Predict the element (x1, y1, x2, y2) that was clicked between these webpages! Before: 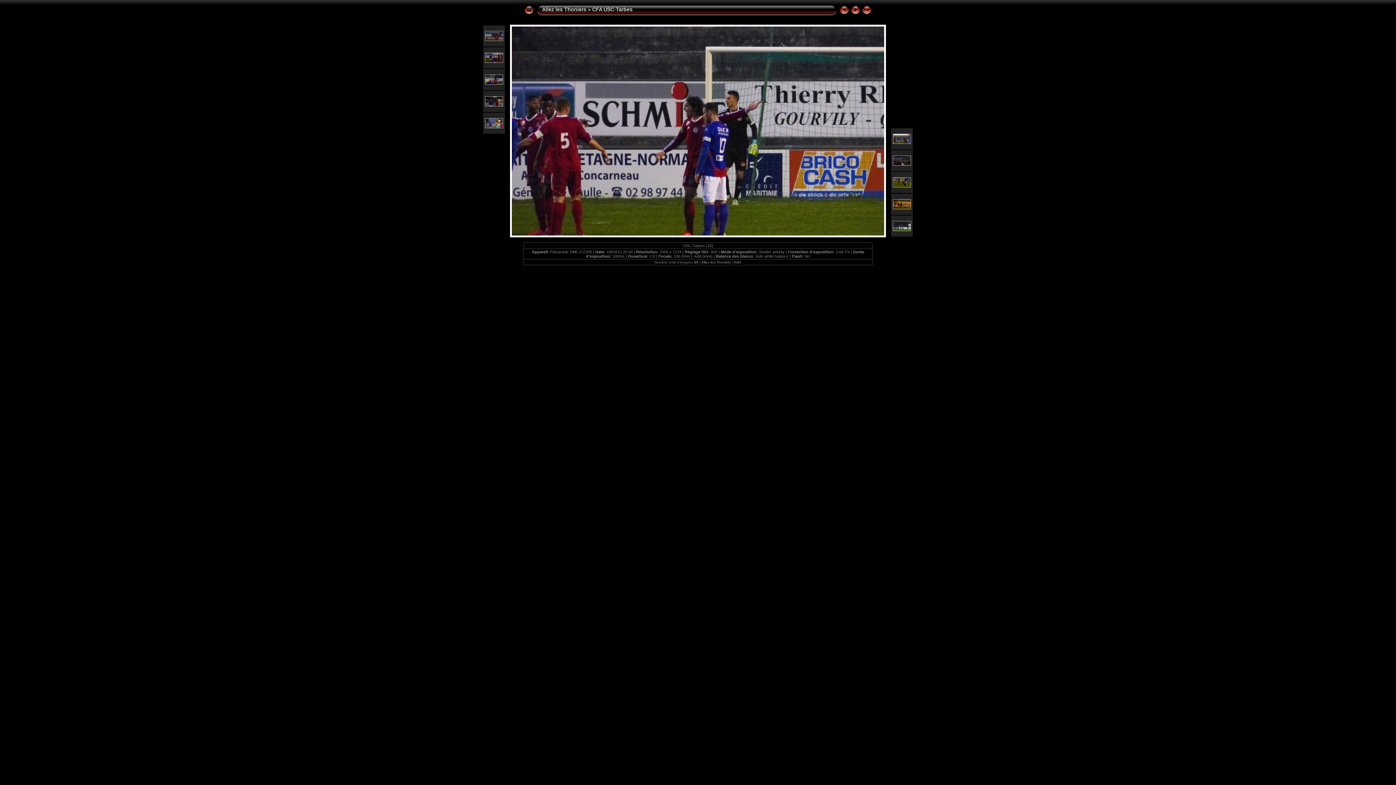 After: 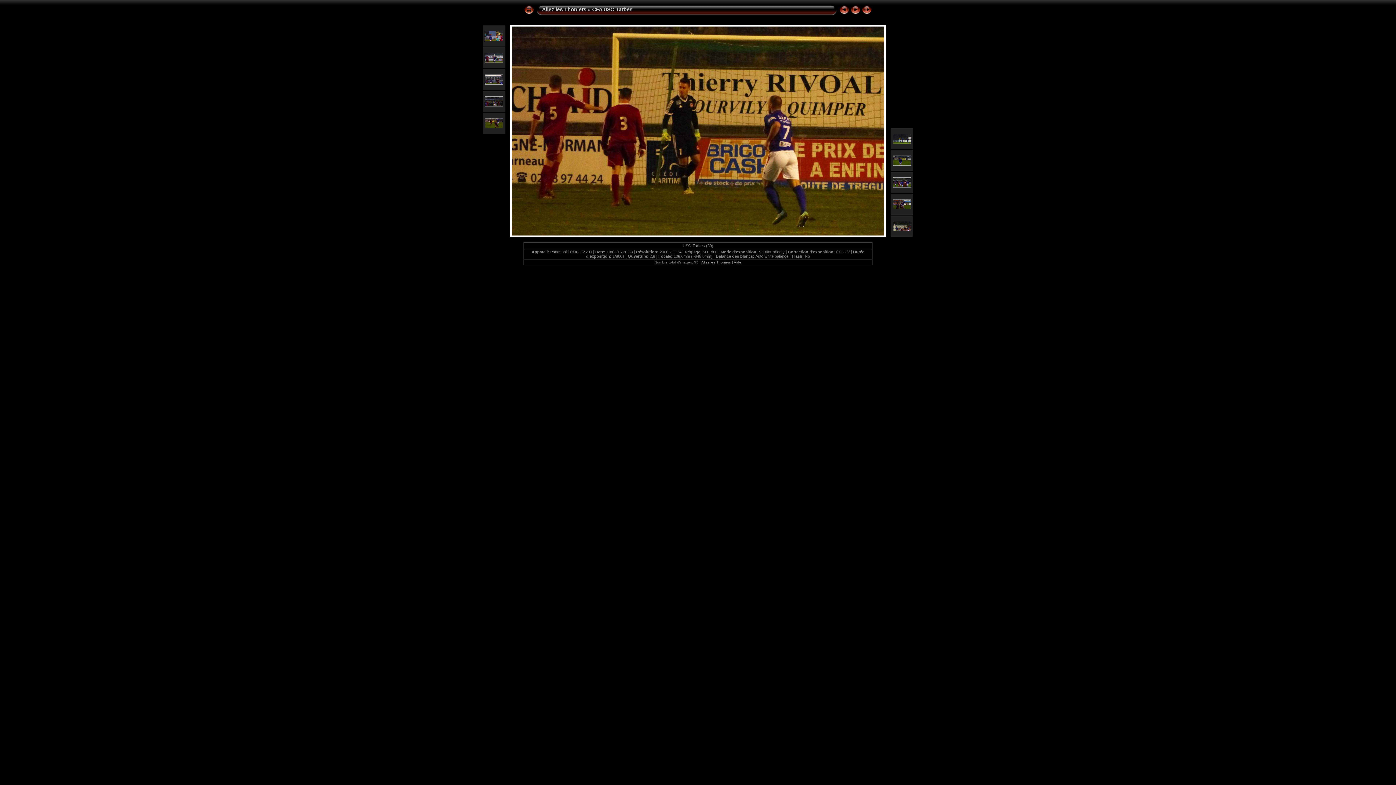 Action: bbox: (893, 205, 911, 210)